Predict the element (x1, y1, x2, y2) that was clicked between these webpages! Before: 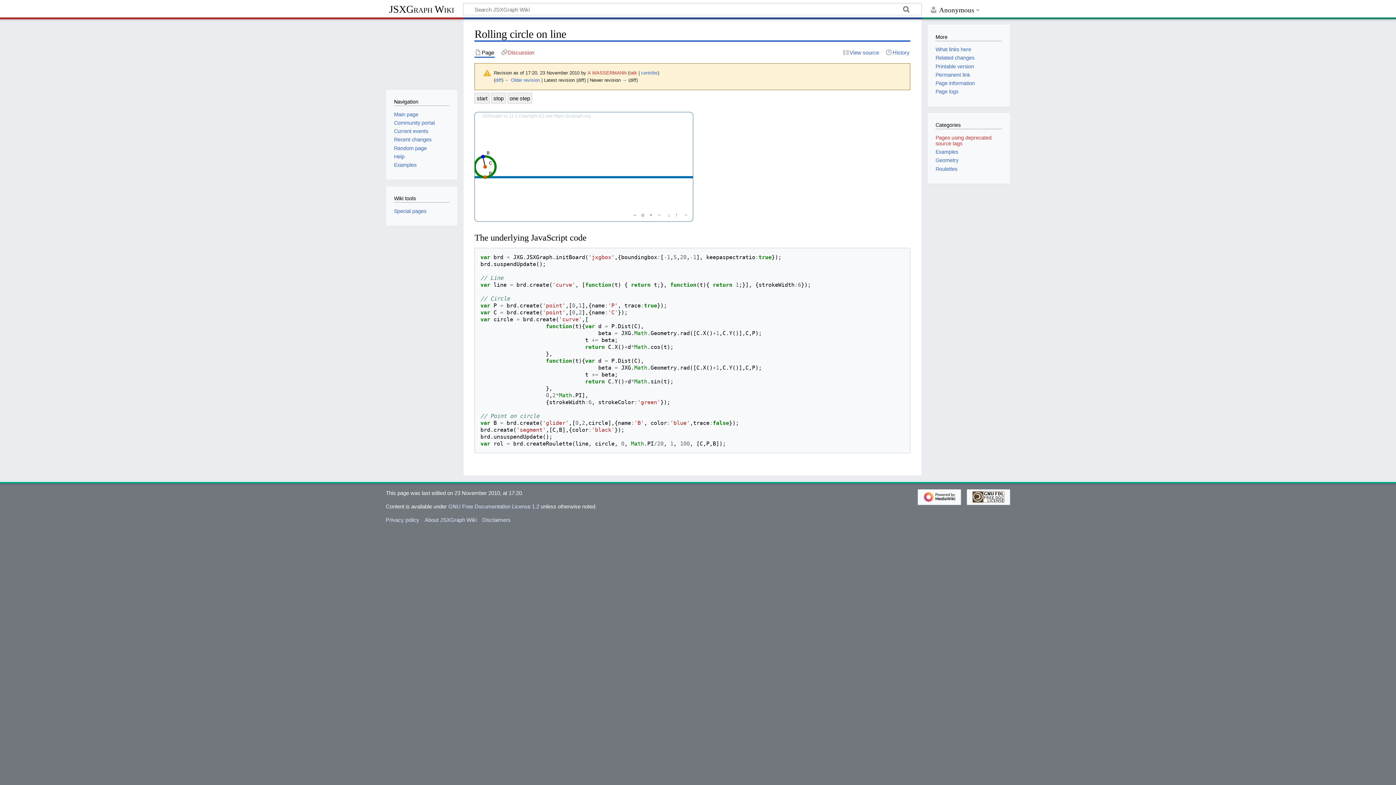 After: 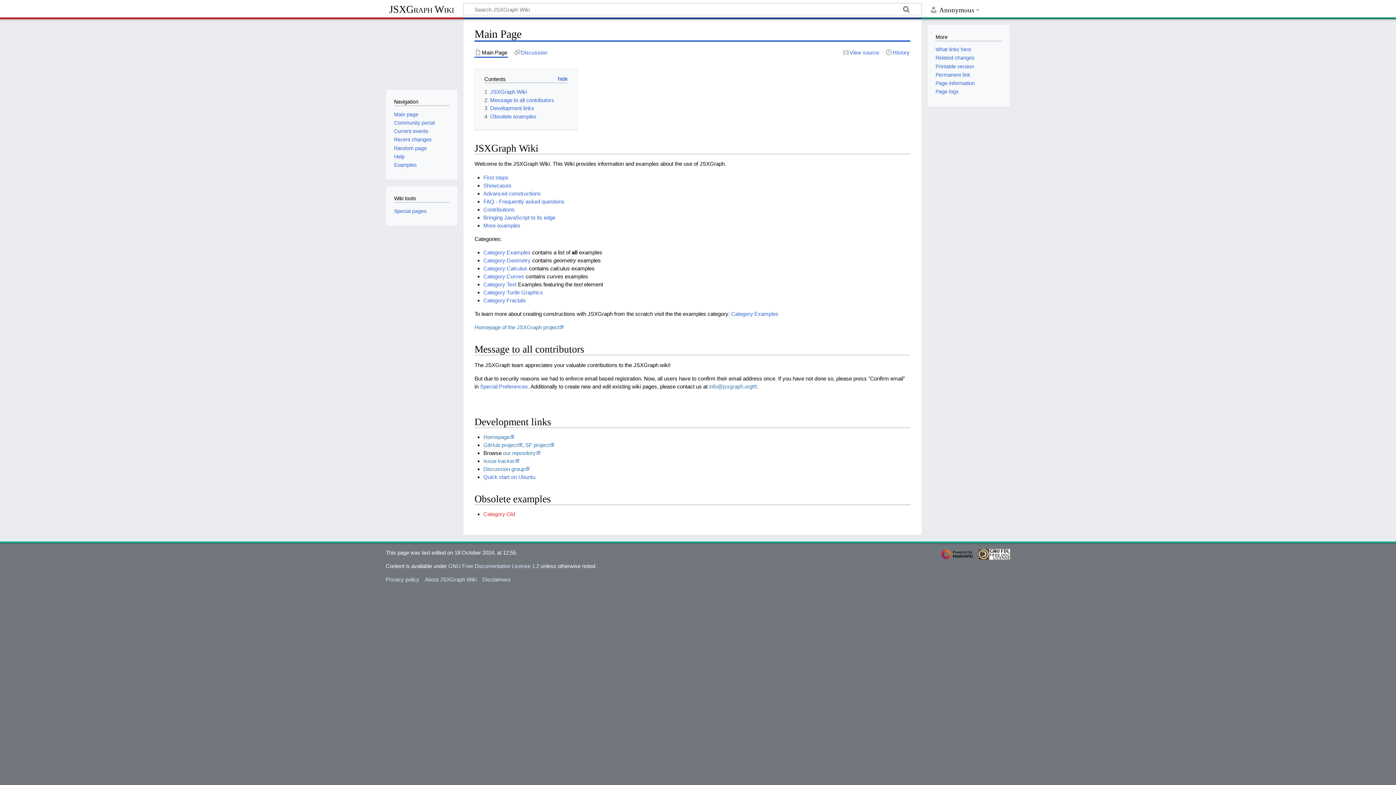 Action: label: JSXGraph Wiki bbox: (385, 2, 457, 16)